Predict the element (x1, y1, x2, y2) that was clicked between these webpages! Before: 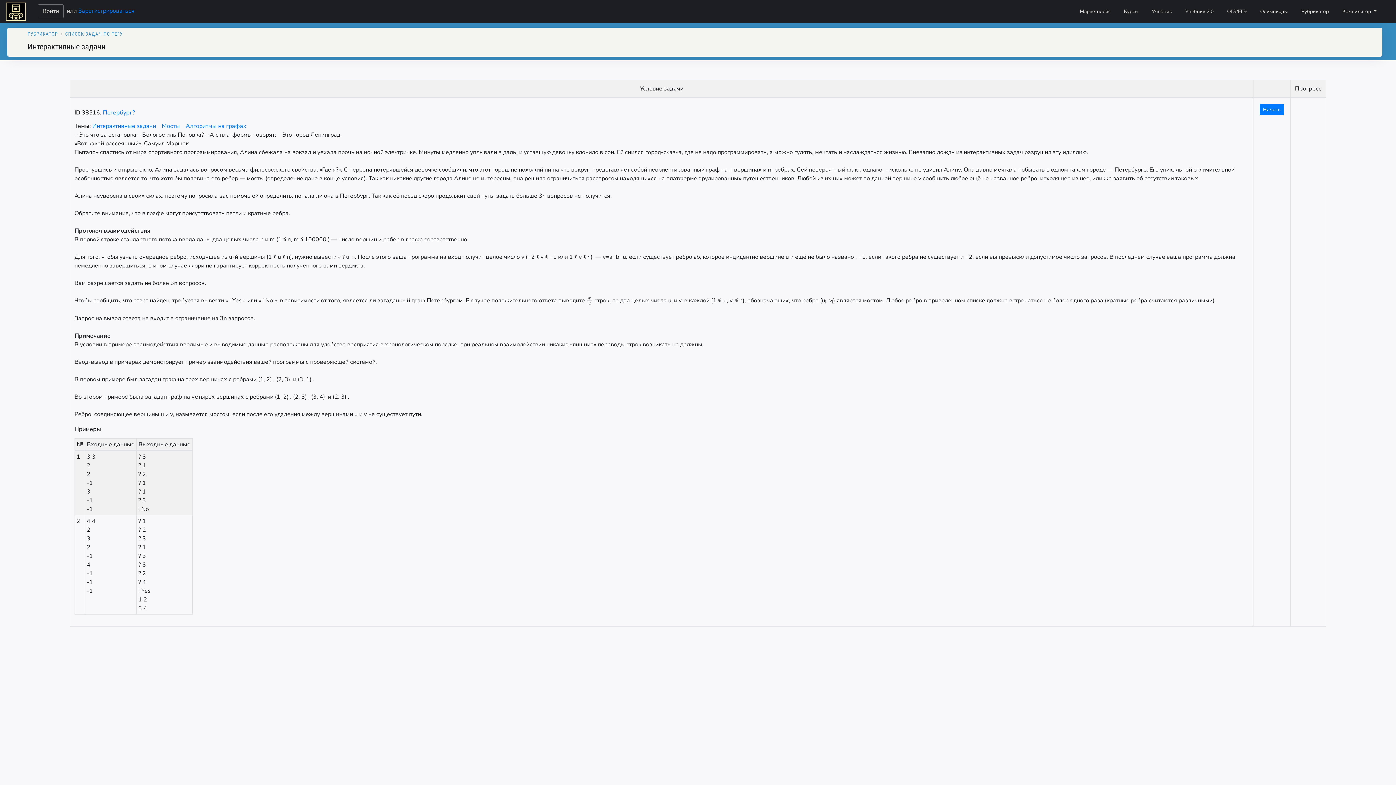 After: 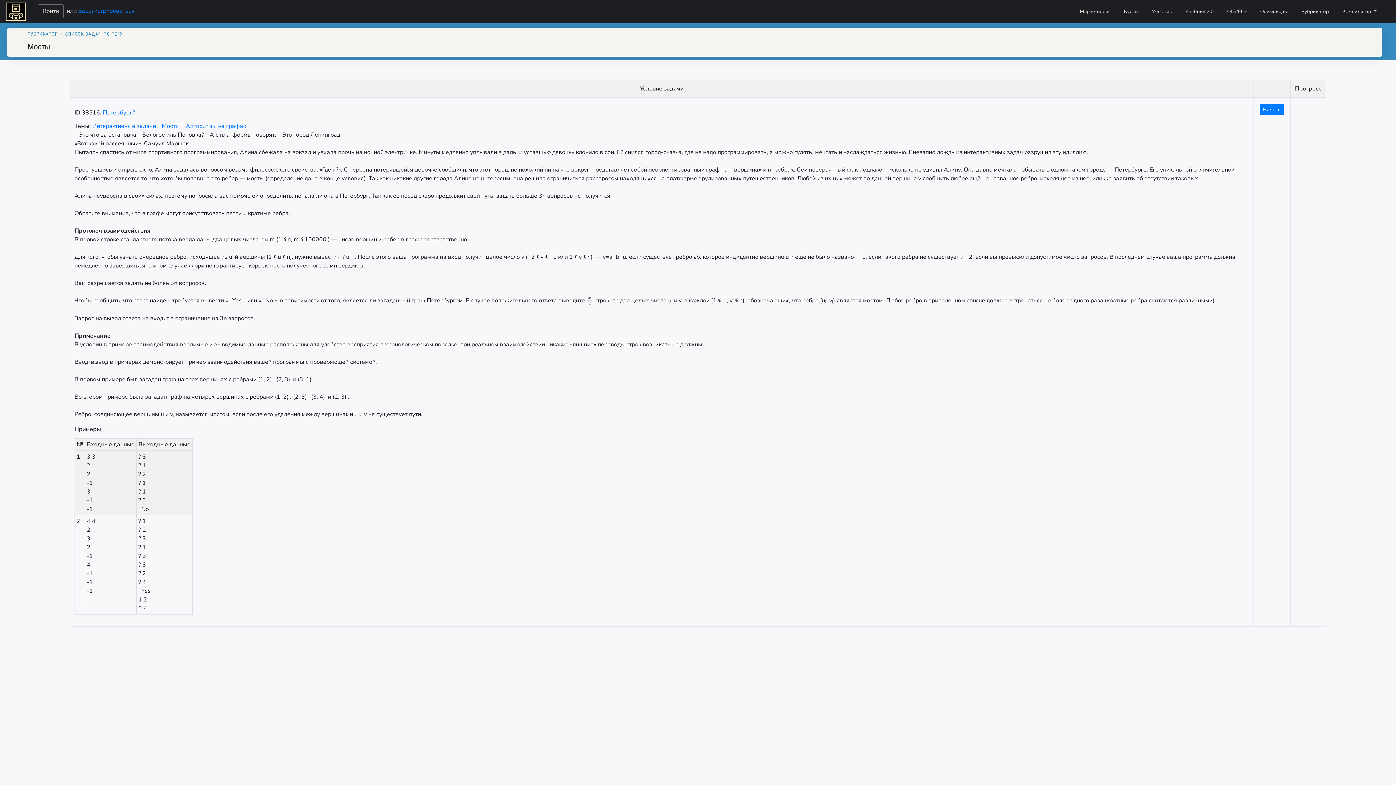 Action: bbox: (161, 122, 181, 130) label: Мосты 